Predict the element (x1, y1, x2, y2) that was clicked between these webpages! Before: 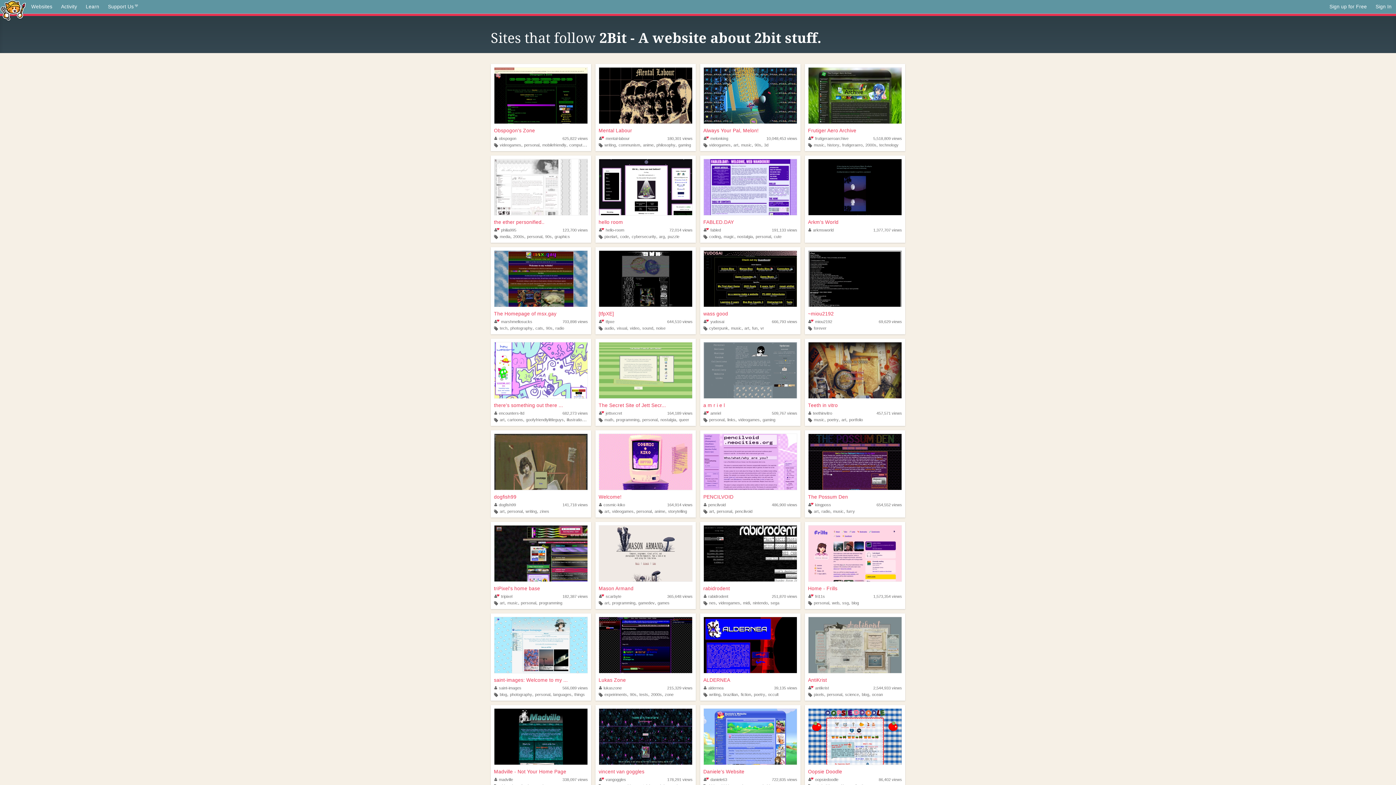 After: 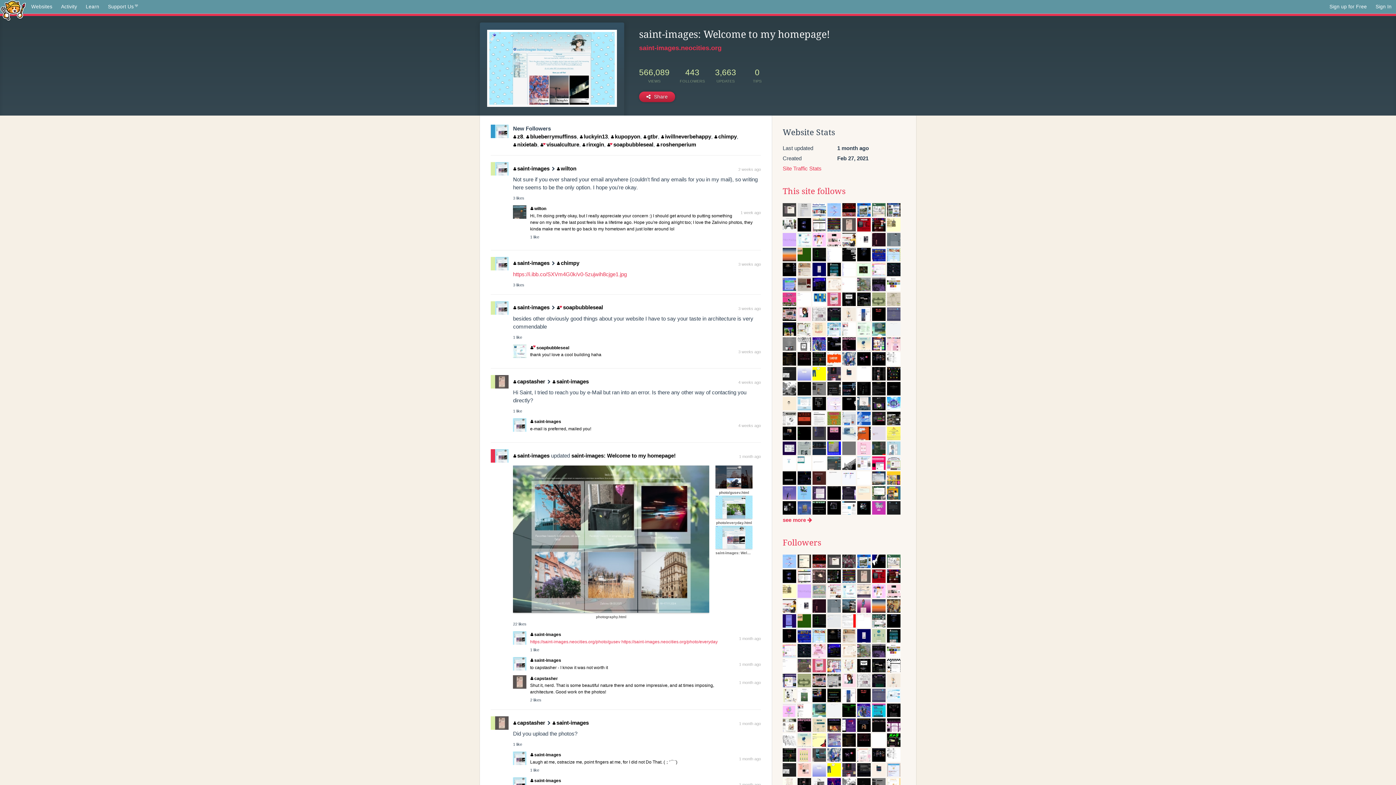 Action: bbox: (494, 686, 521, 690) label: saint-images